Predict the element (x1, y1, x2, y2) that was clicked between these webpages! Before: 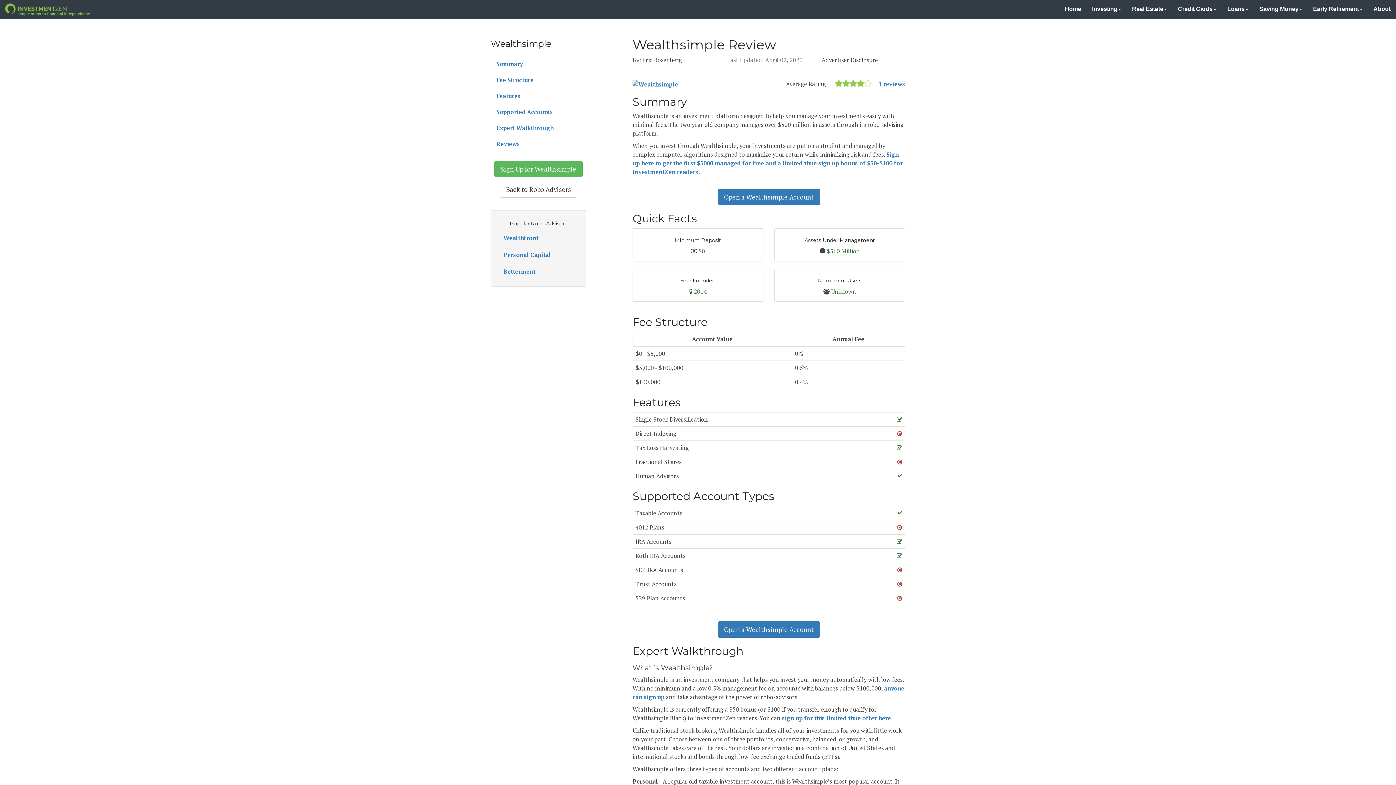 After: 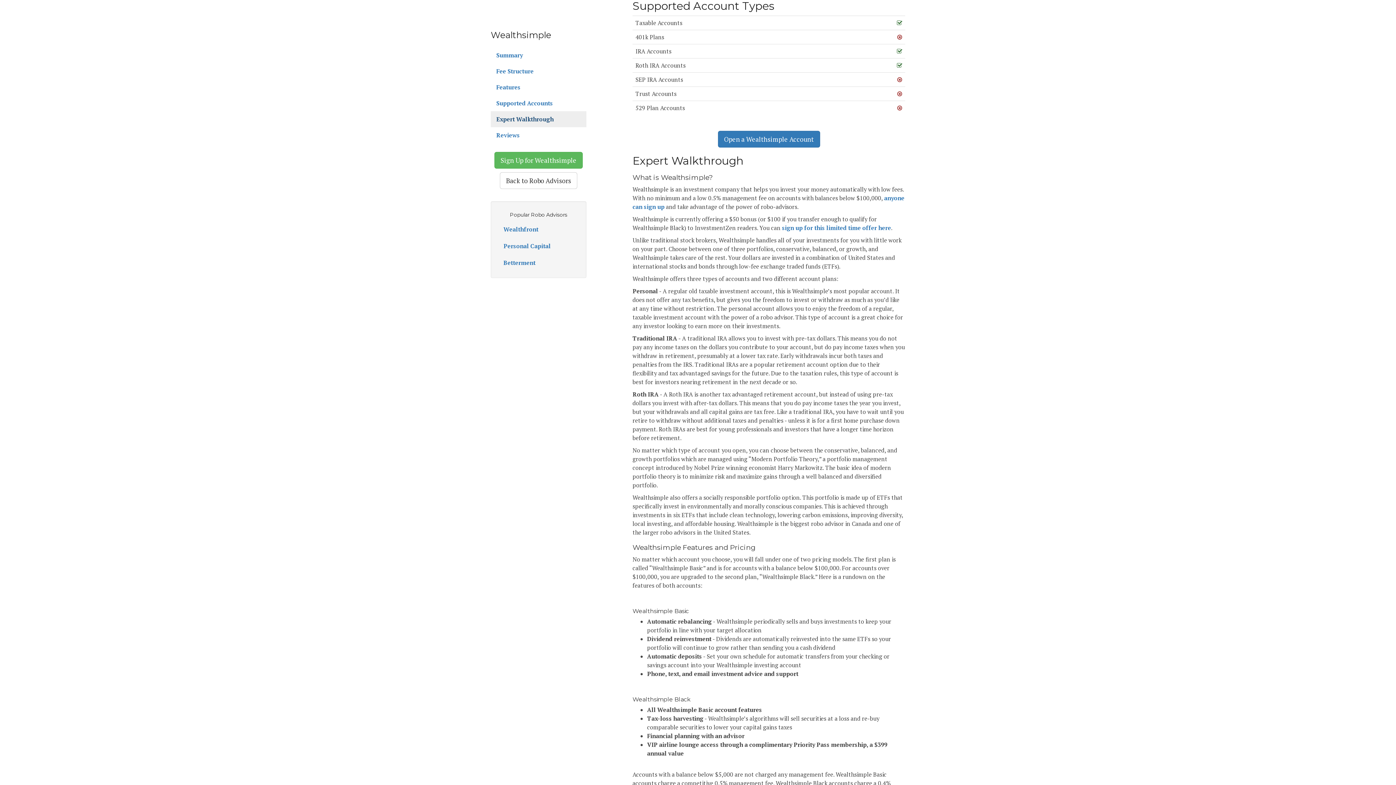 Action: bbox: (490, 104, 586, 120) label: Supported Accounts